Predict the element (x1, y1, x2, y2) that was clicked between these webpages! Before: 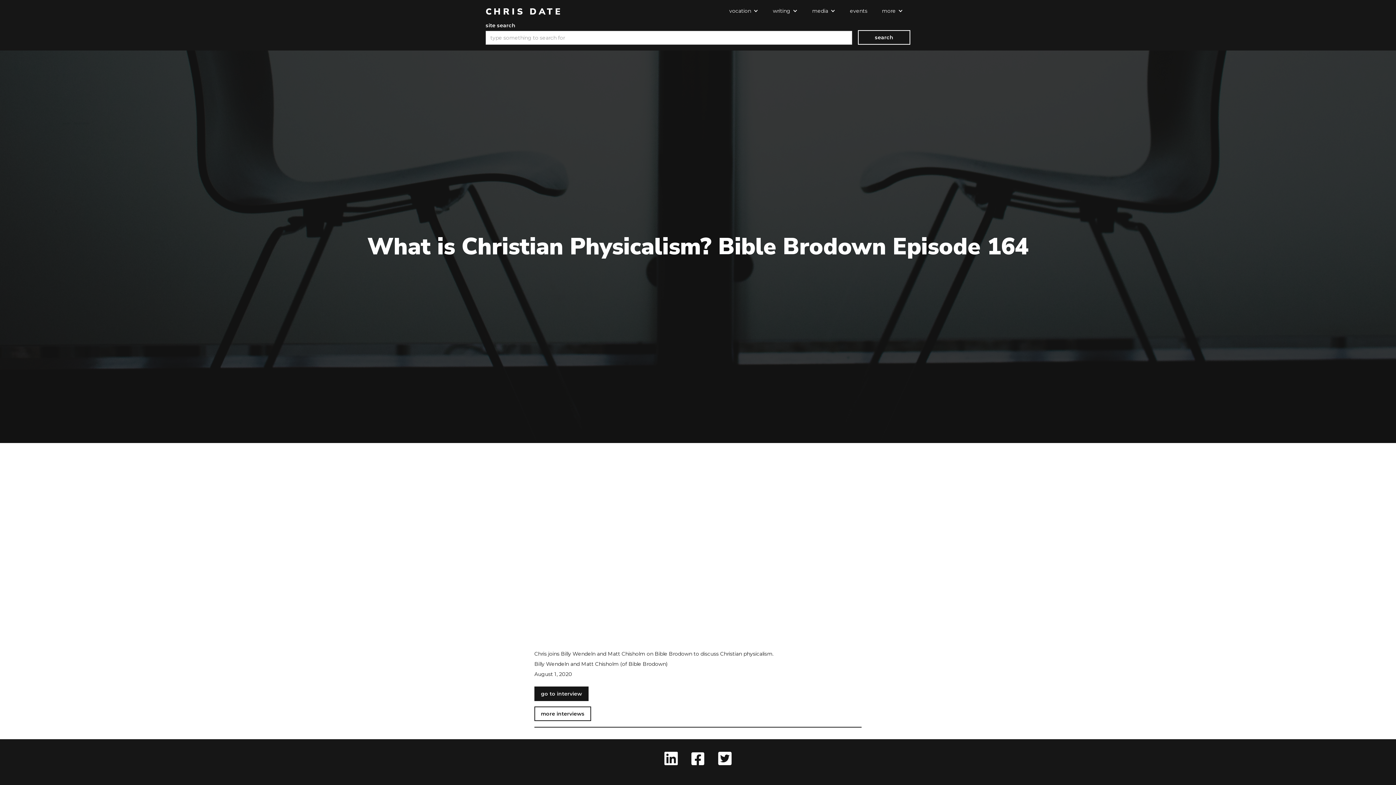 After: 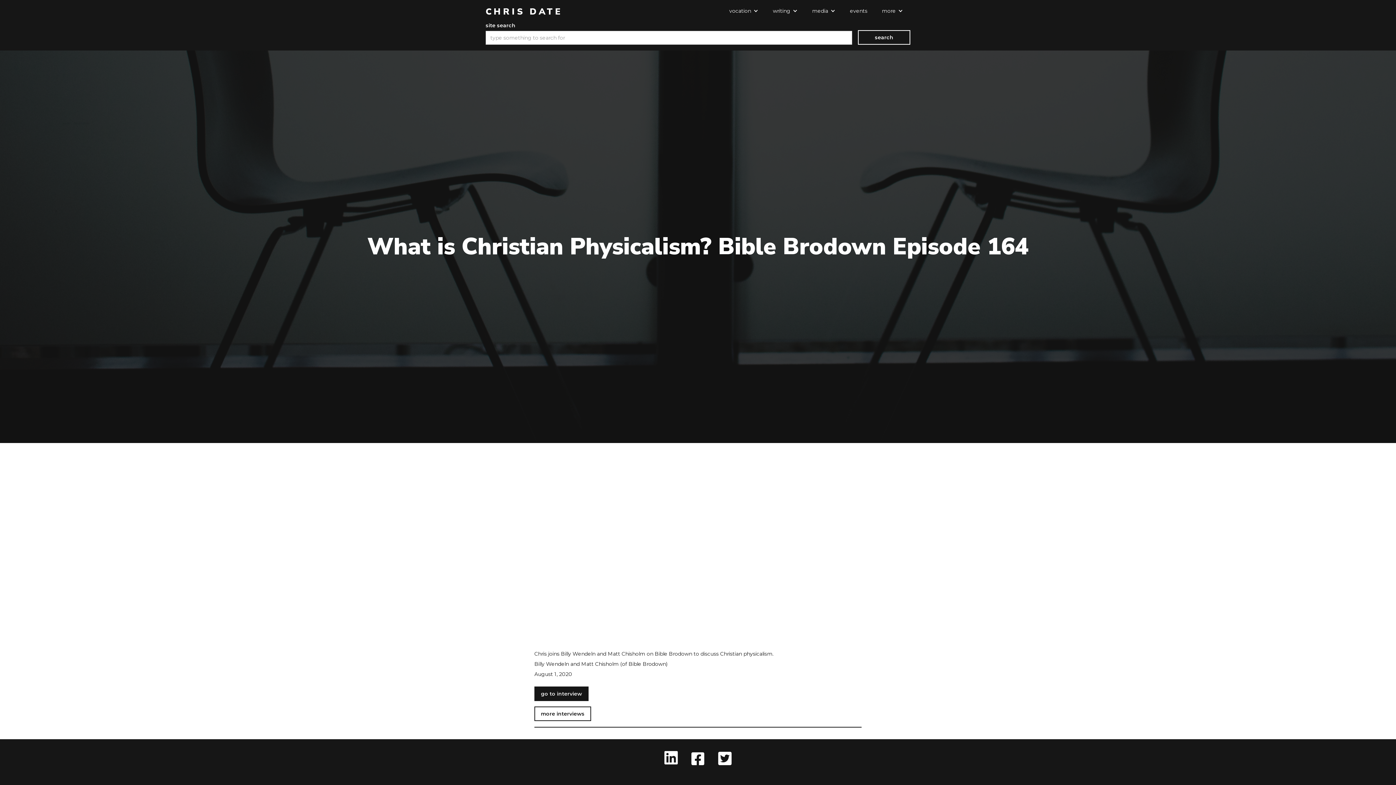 Action: bbox: (663, 751, 678, 766)